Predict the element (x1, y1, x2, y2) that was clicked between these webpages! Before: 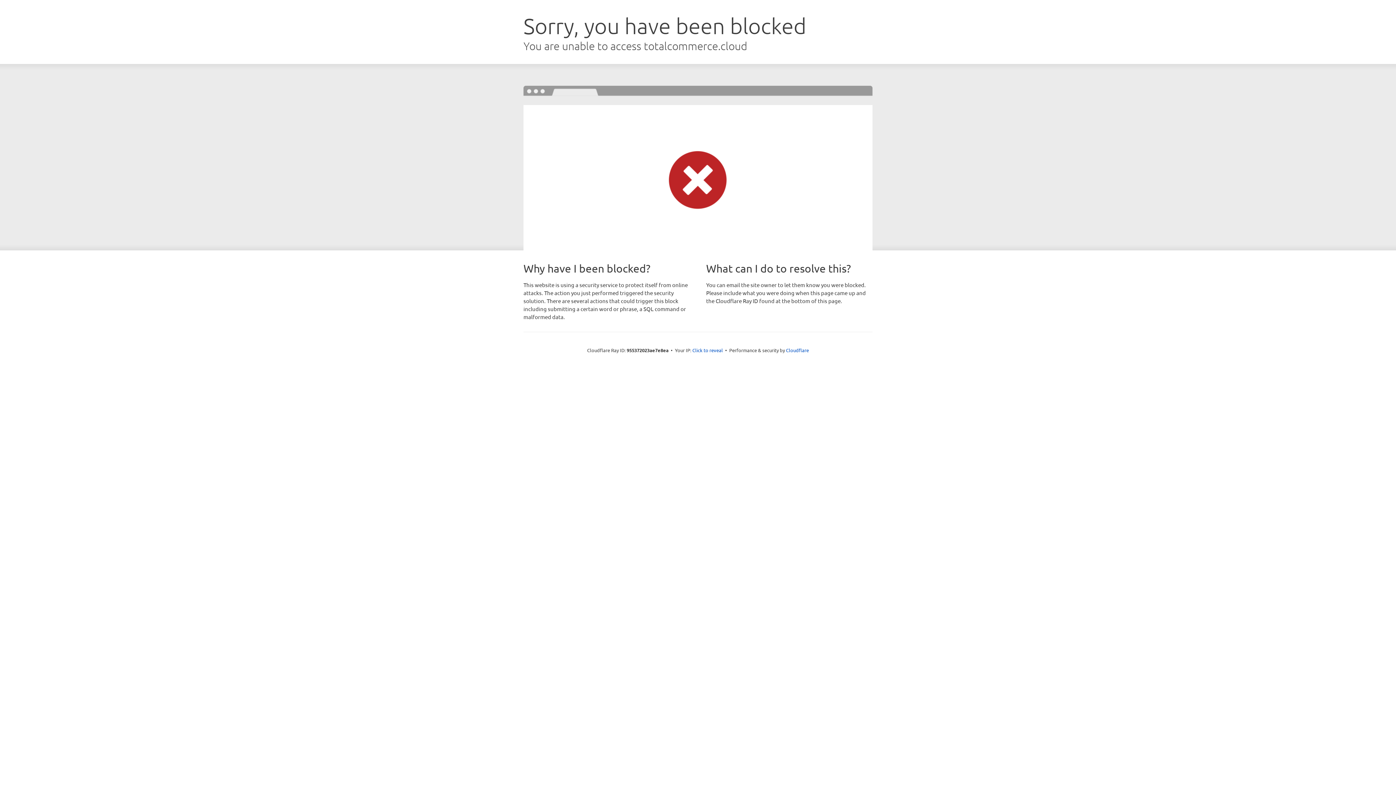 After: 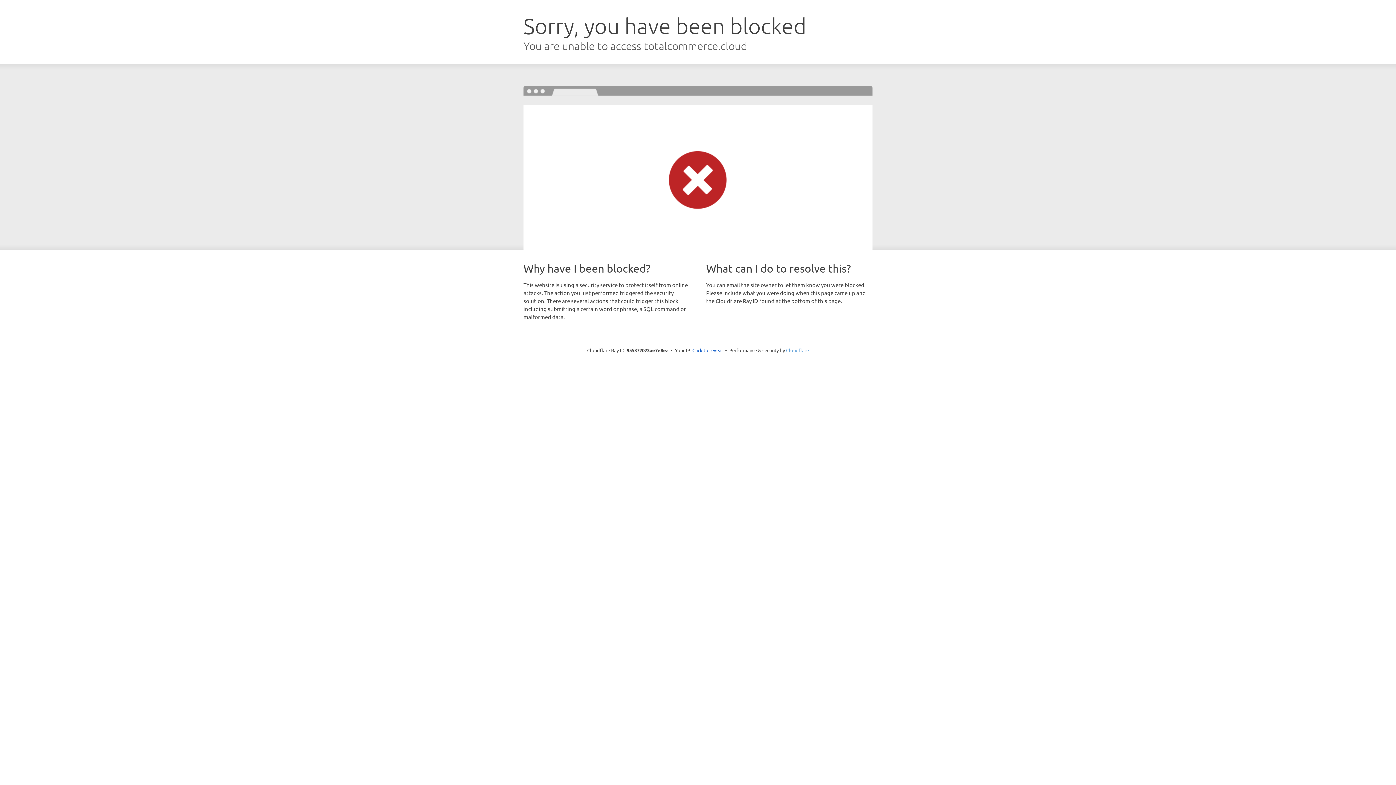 Action: bbox: (786, 347, 809, 353) label: Cloudflare